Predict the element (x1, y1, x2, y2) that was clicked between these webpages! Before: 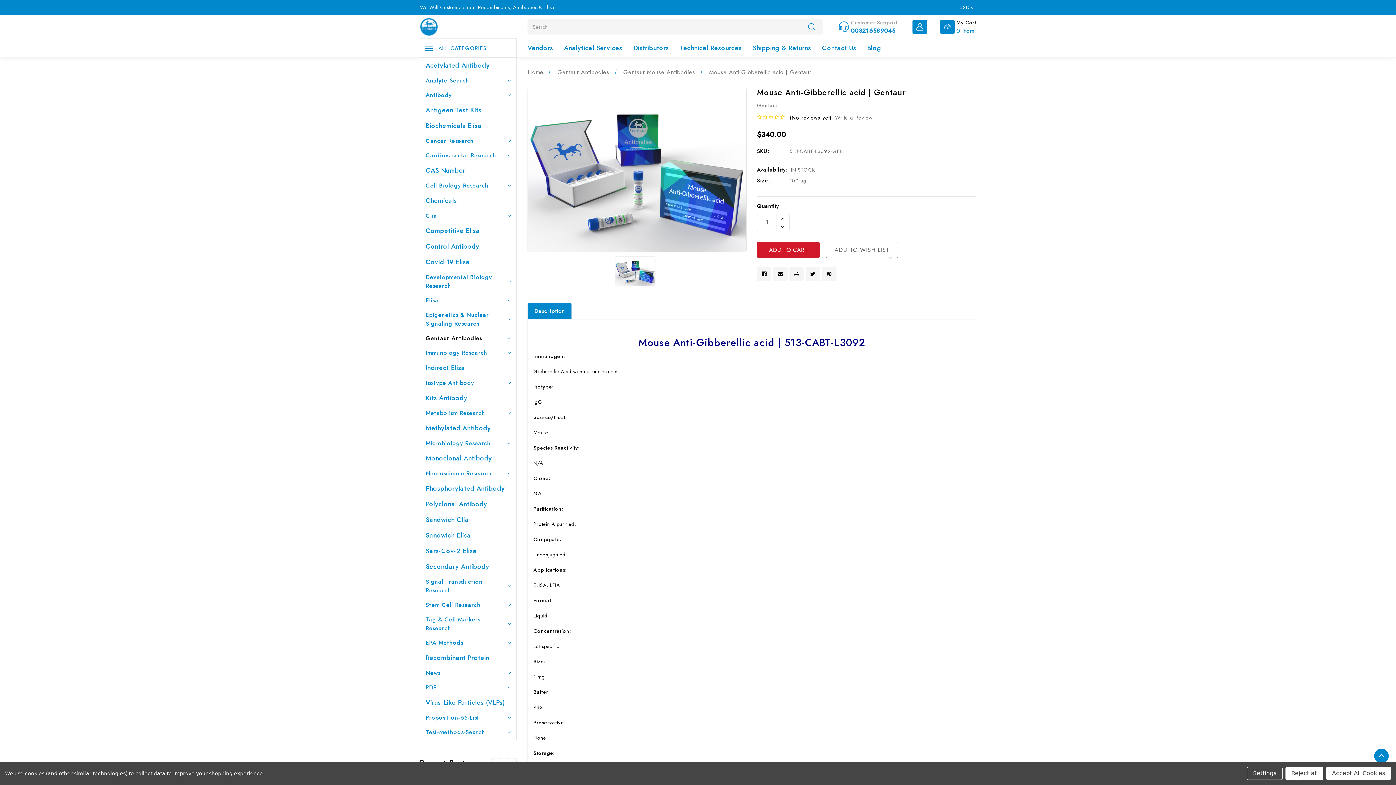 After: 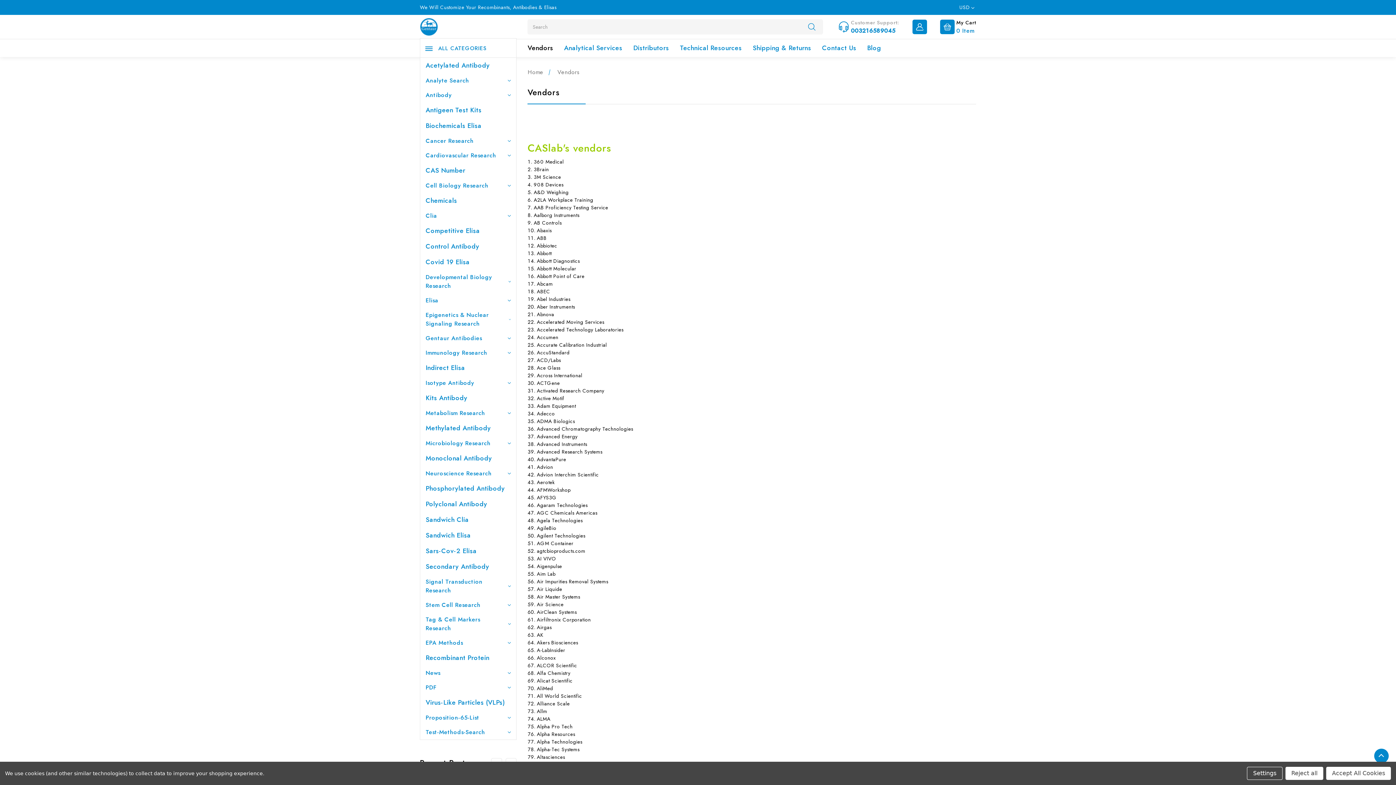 Action: label: Vendors bbox: (527, 43, 553, 53)